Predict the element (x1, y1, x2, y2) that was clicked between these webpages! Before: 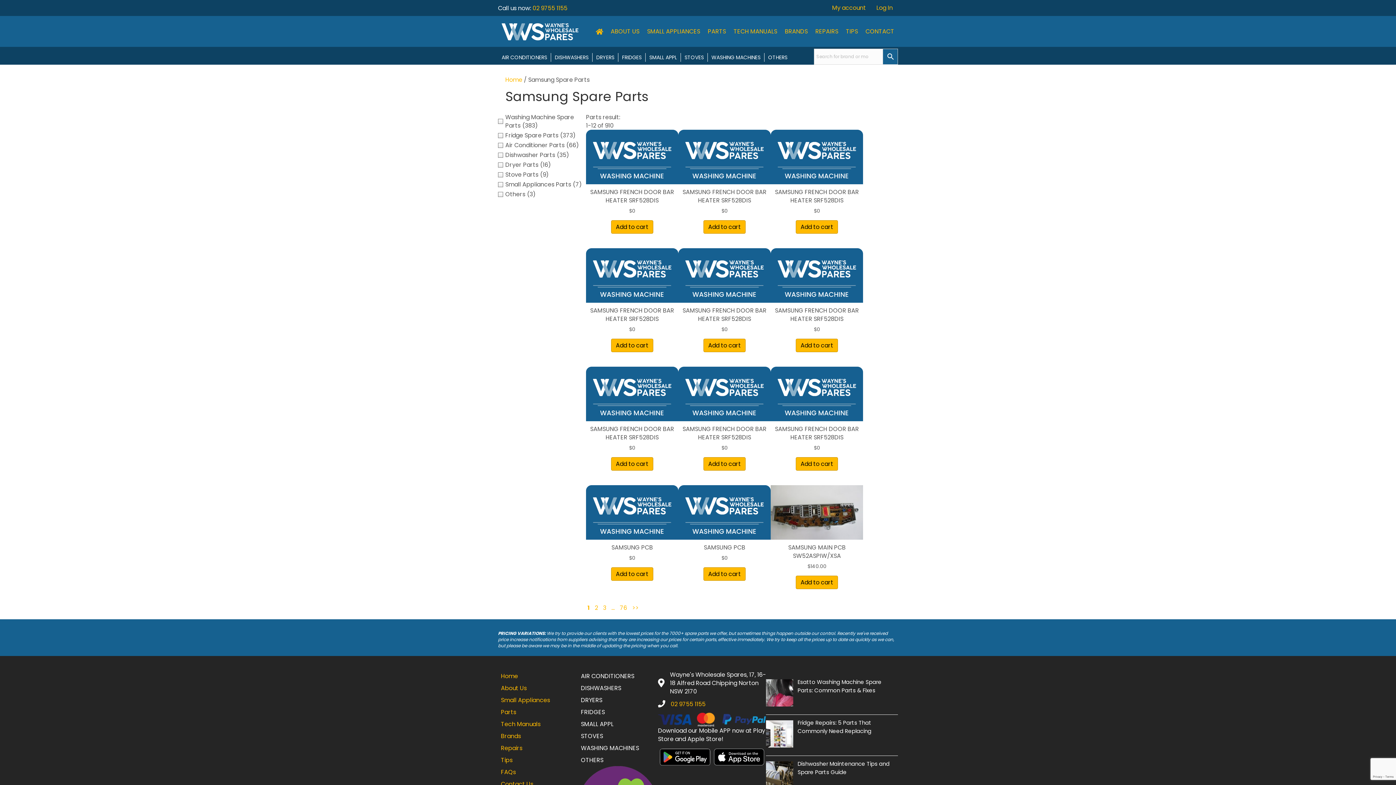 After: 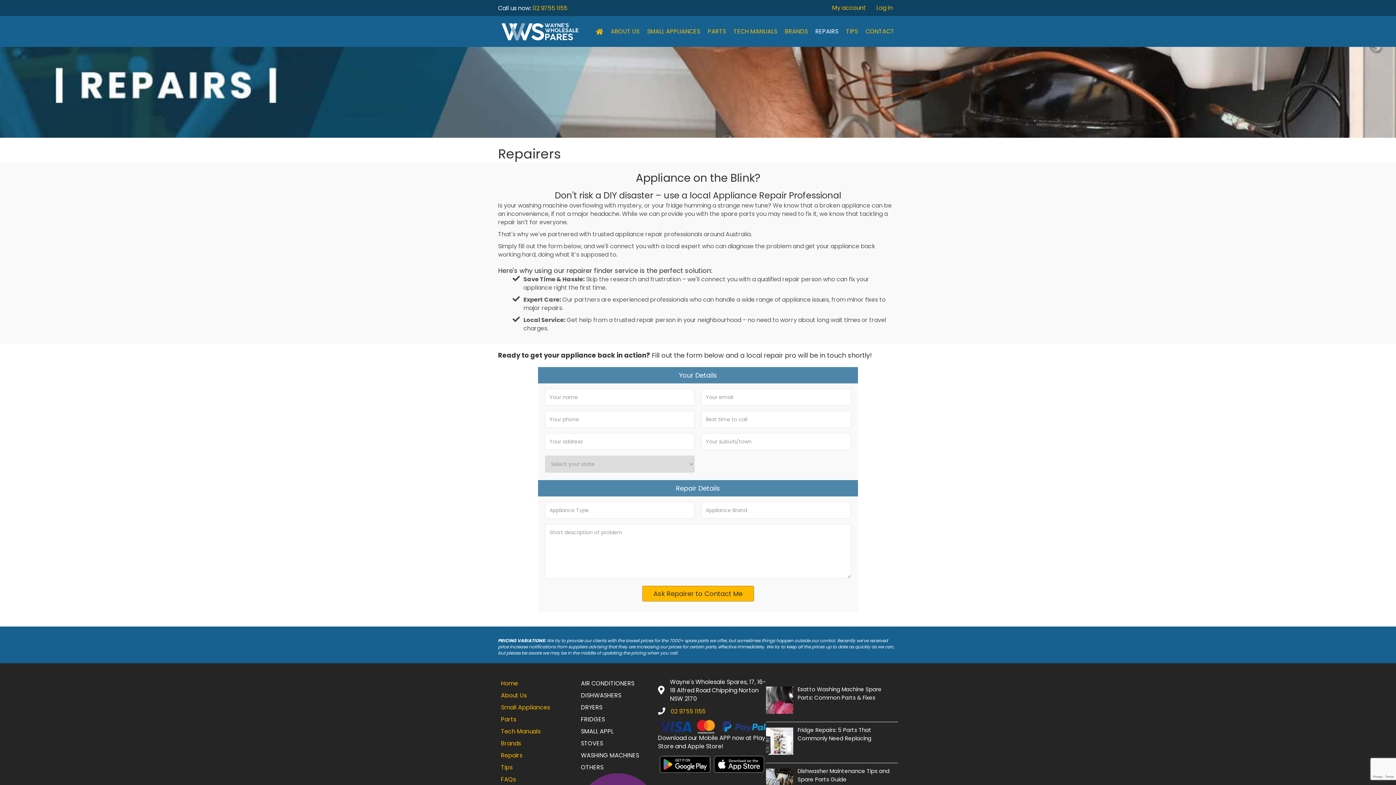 Action: bbox: (812, 25, 842, 38) label: REPAIRS